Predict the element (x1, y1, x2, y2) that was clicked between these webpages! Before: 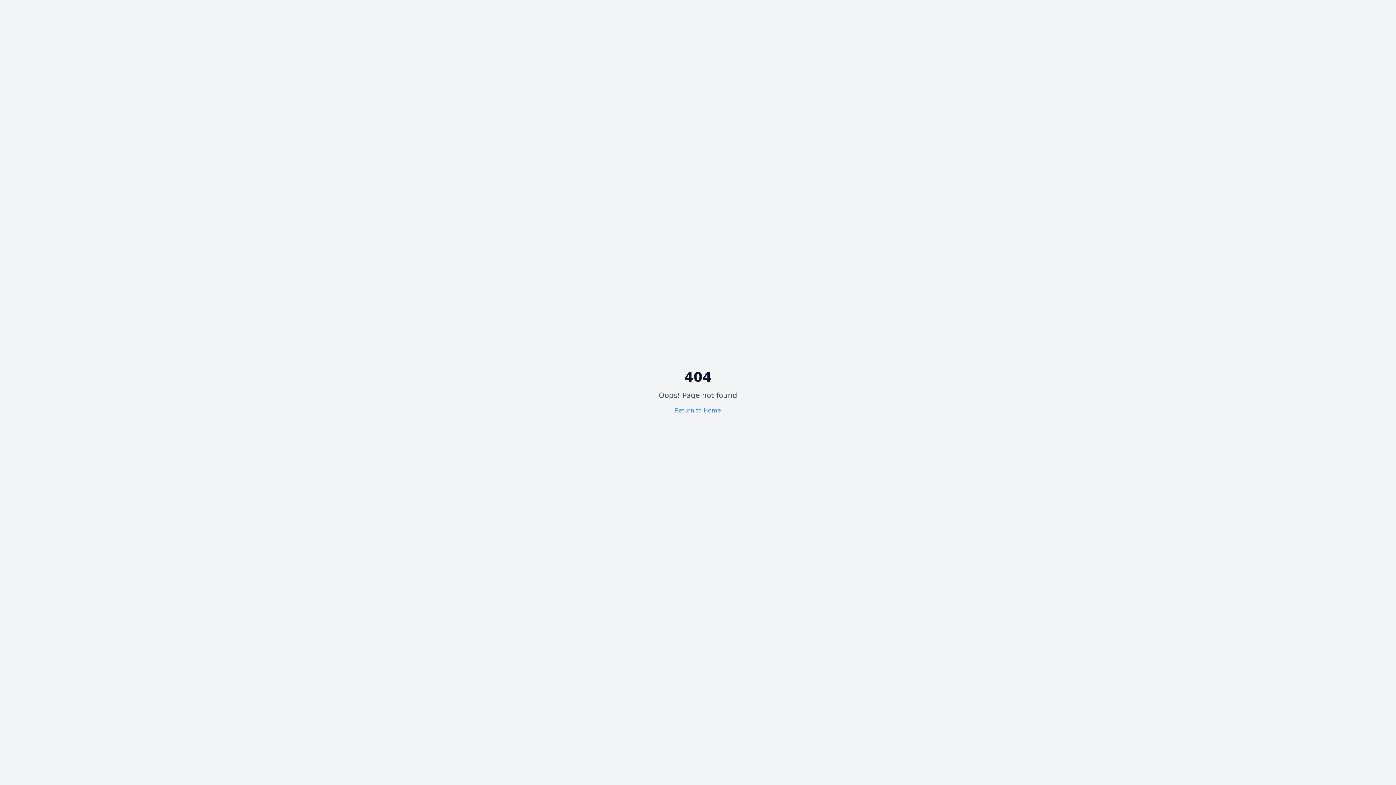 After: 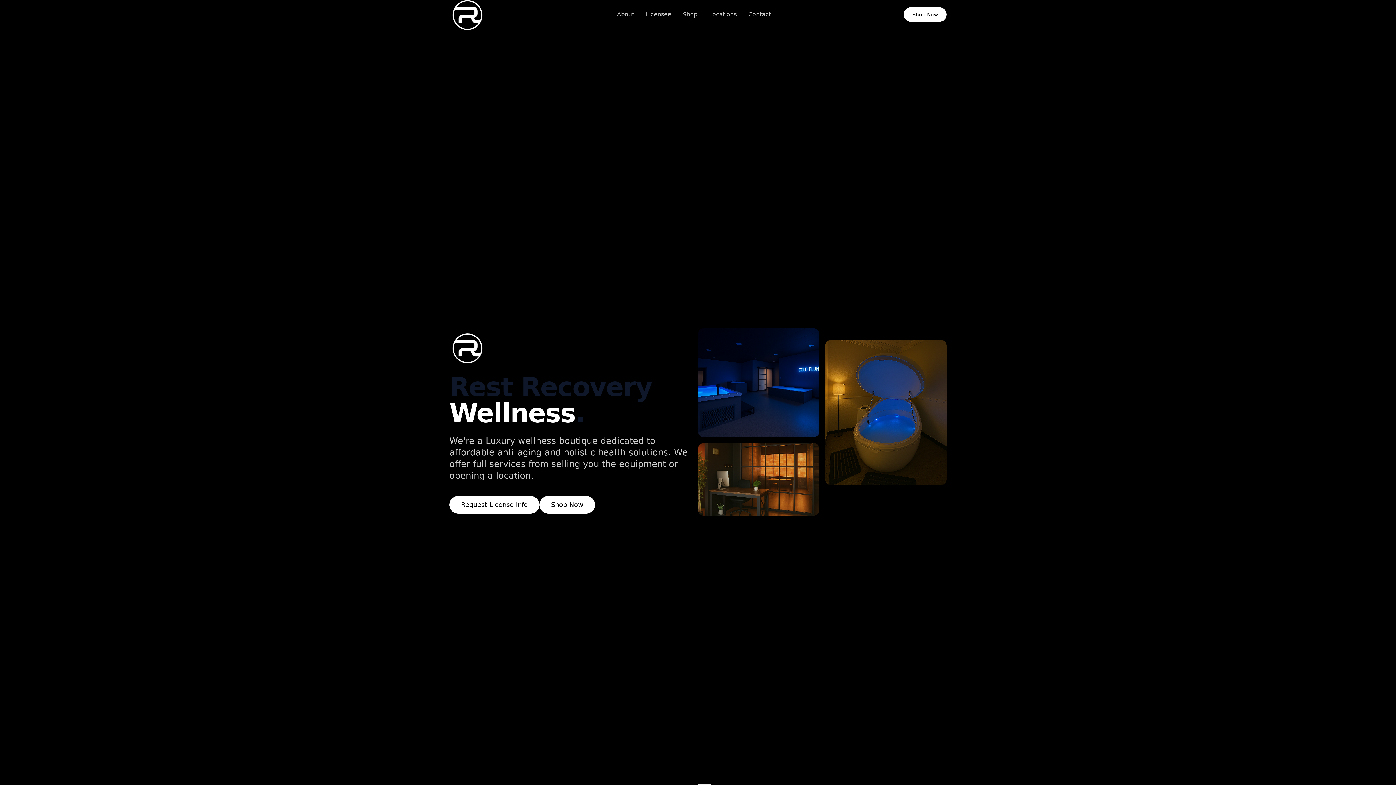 Action: bbox: (675, 407, 721, 414) label: Return to Home